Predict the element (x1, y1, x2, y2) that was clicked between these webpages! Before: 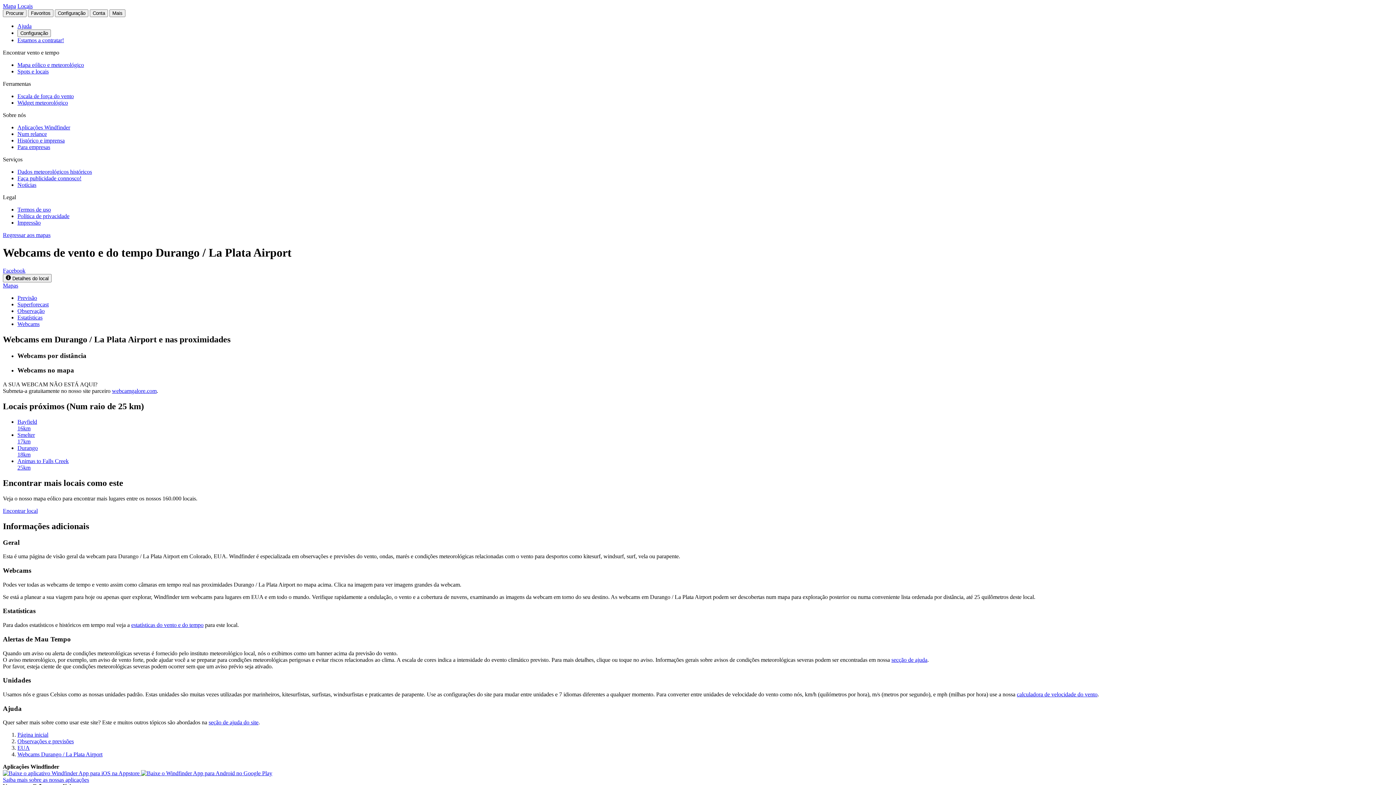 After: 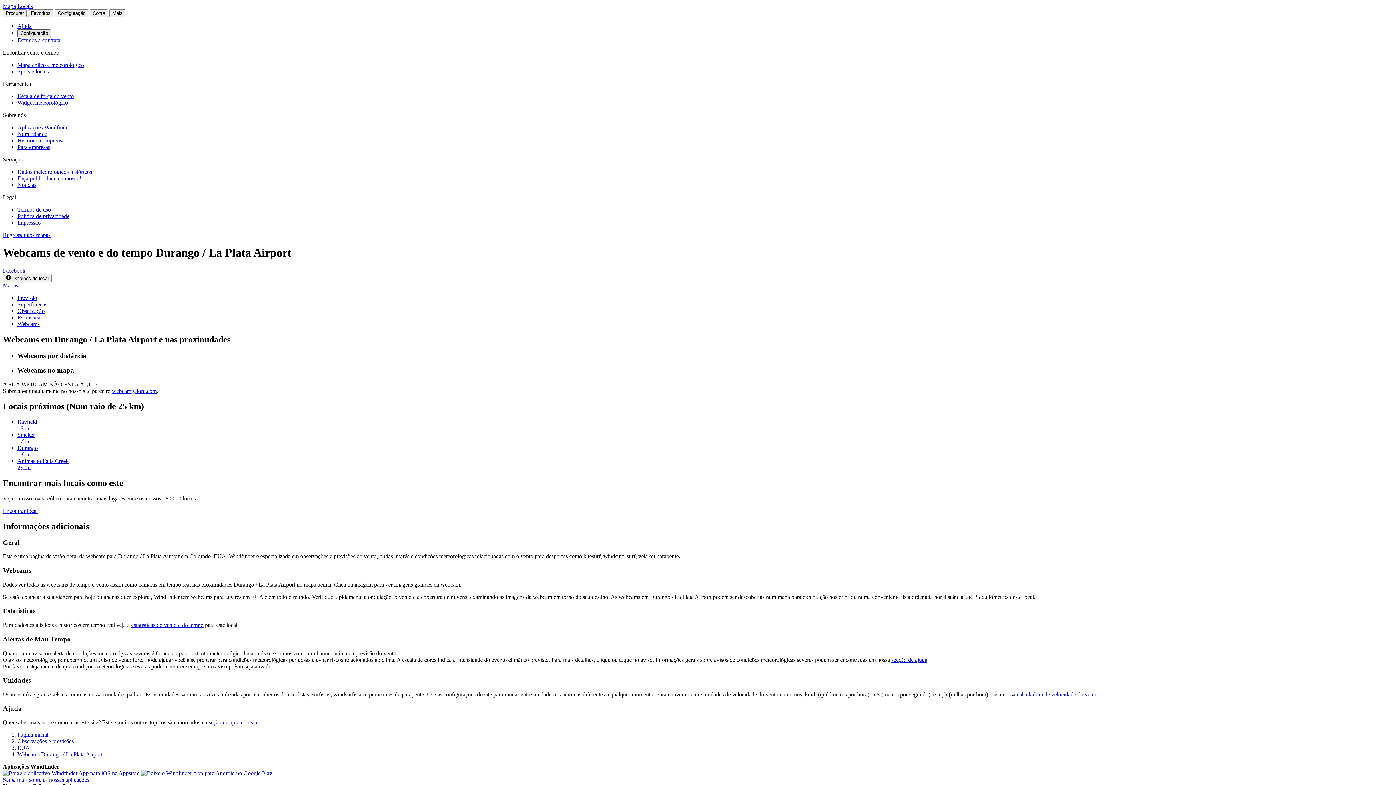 Action: label: Configuração bbox: (17, 29, 50, 37)